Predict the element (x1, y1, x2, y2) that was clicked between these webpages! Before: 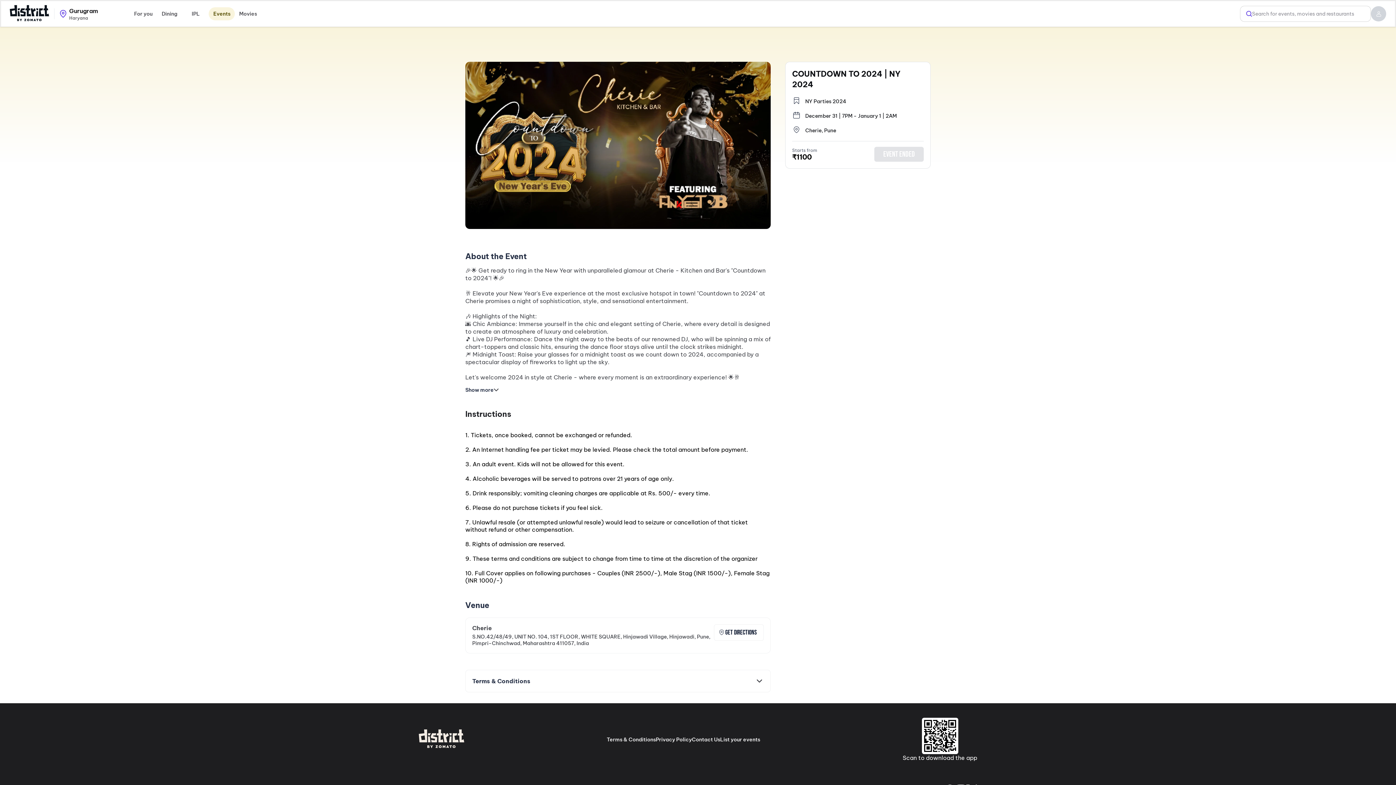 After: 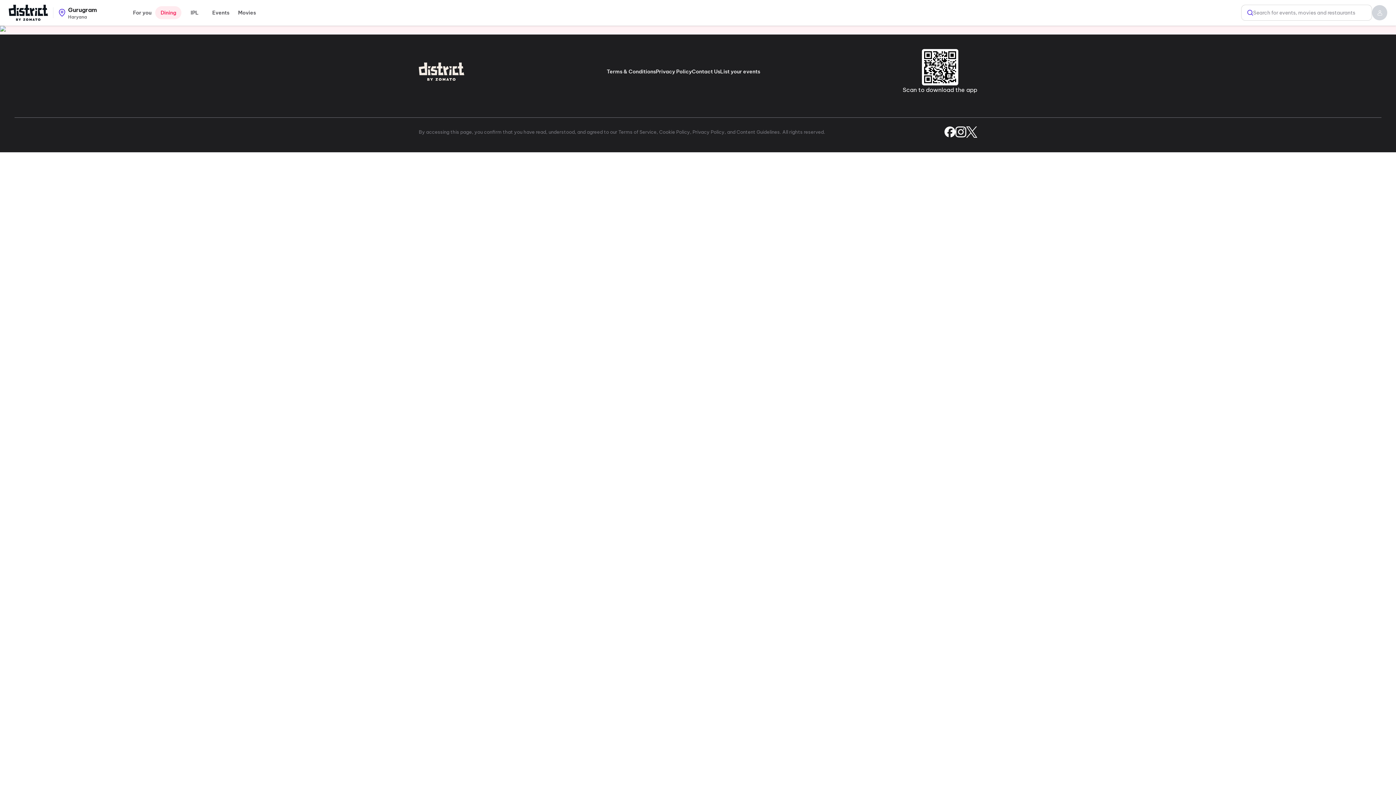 Action: label: Dining bbox: (156, 7, 182, 20)